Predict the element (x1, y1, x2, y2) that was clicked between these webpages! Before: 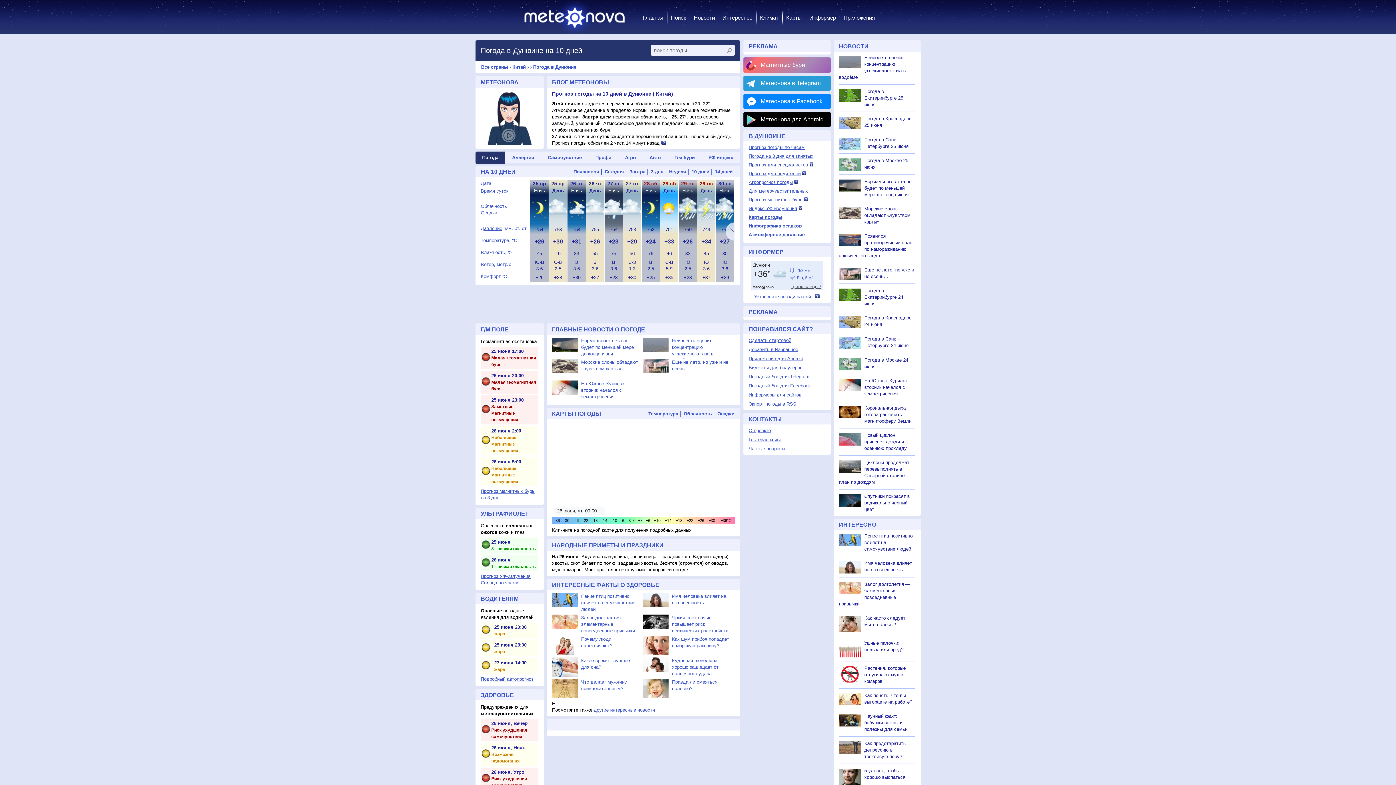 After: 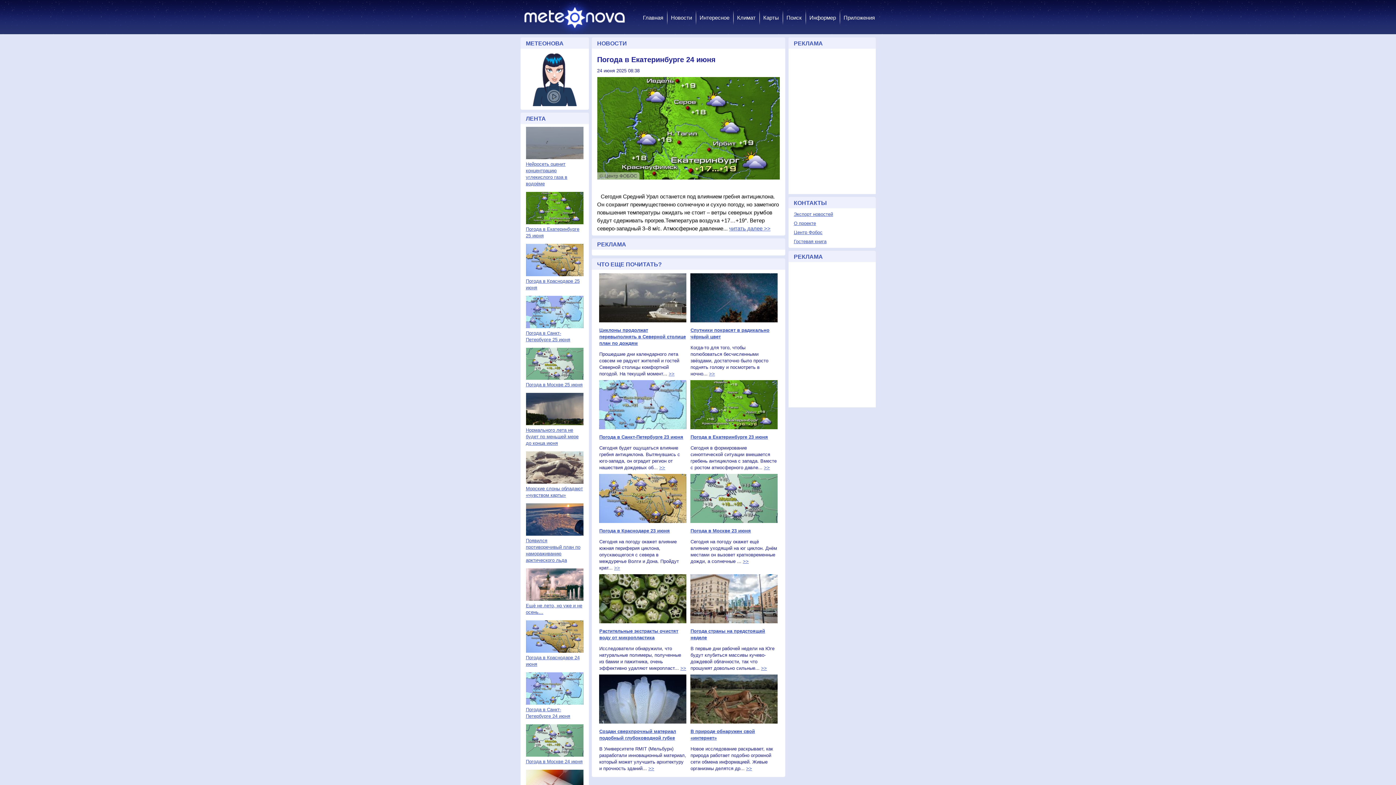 Action: bbox: (864, 288, 903, 306) label: Погода в Екатеринбурге 24 июня